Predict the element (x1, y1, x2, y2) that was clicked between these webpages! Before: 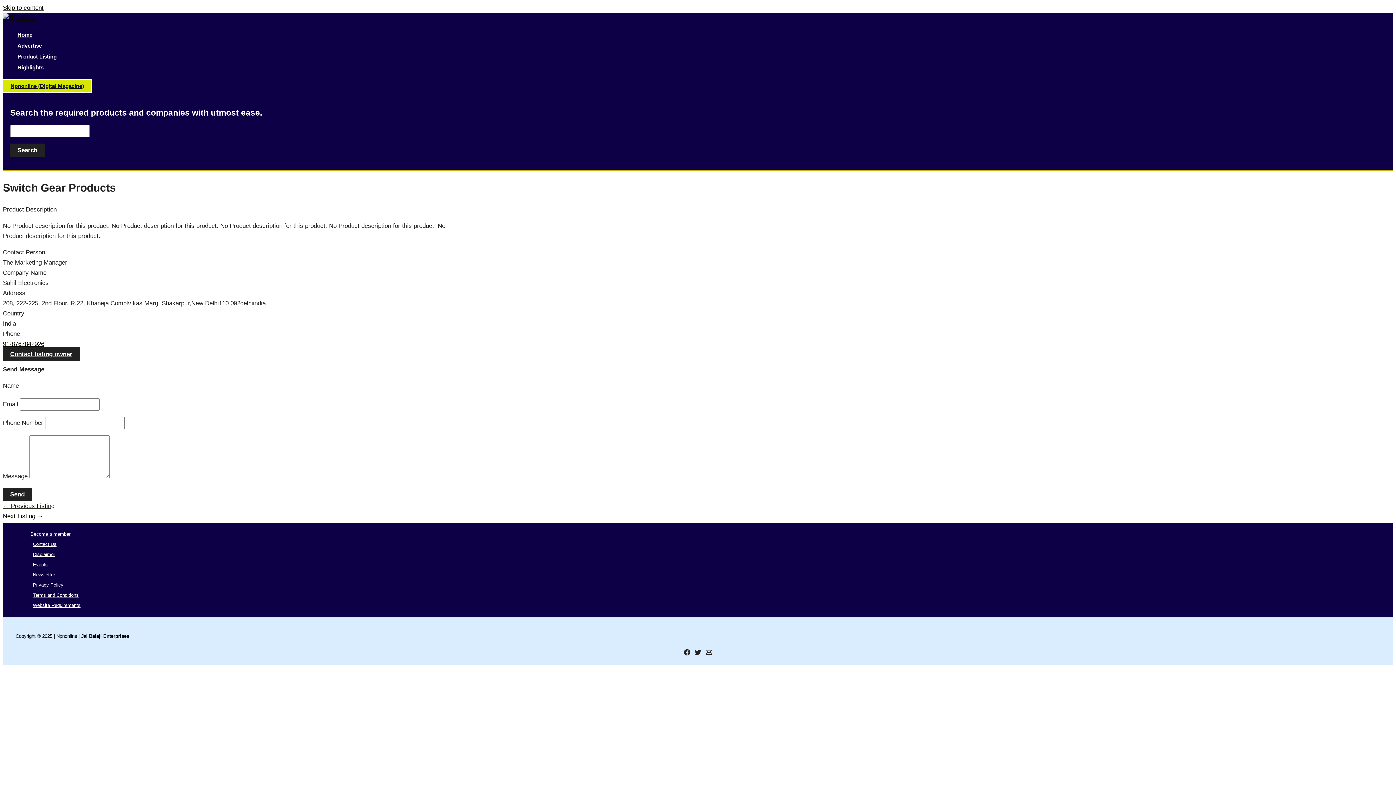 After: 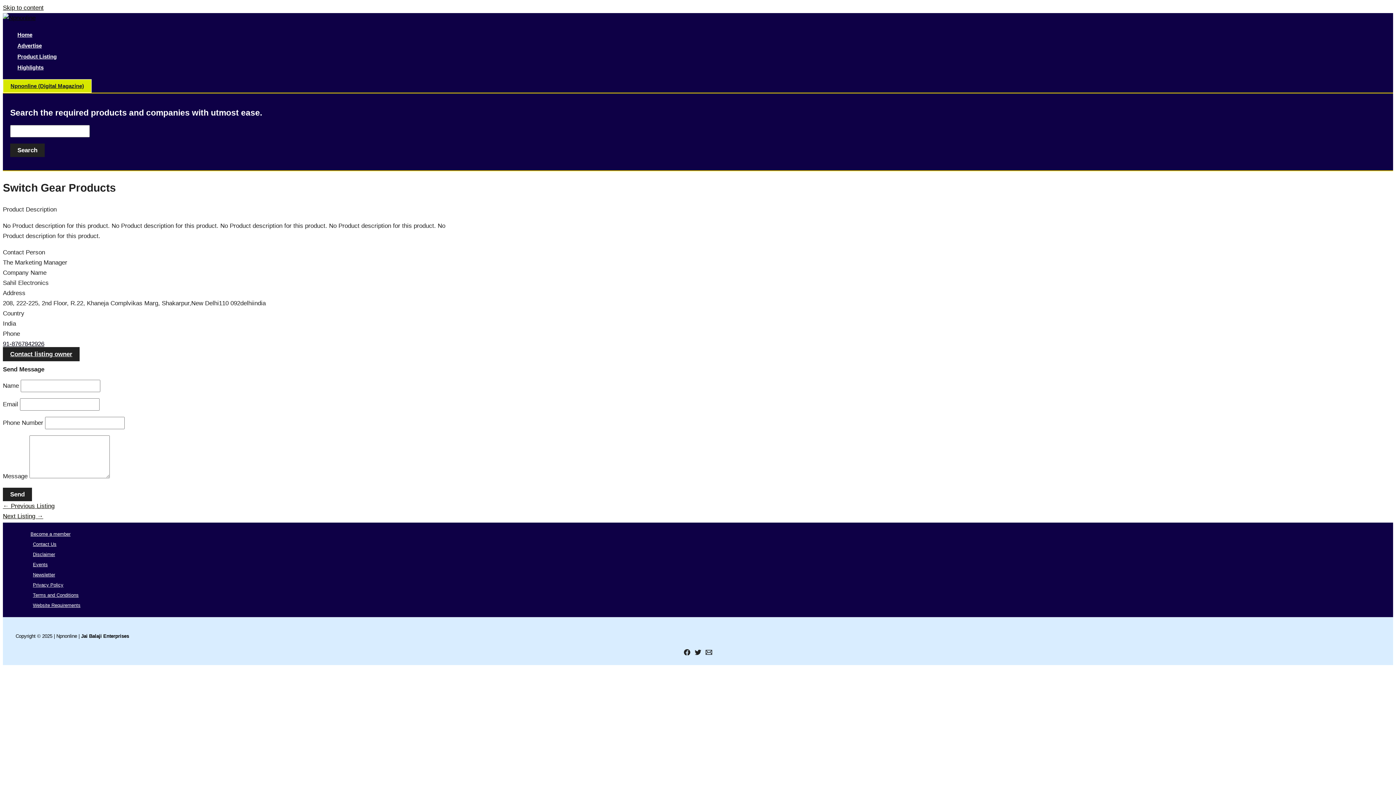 Action: bbox: (2, 340, 44, 347) label: 91-8767842926